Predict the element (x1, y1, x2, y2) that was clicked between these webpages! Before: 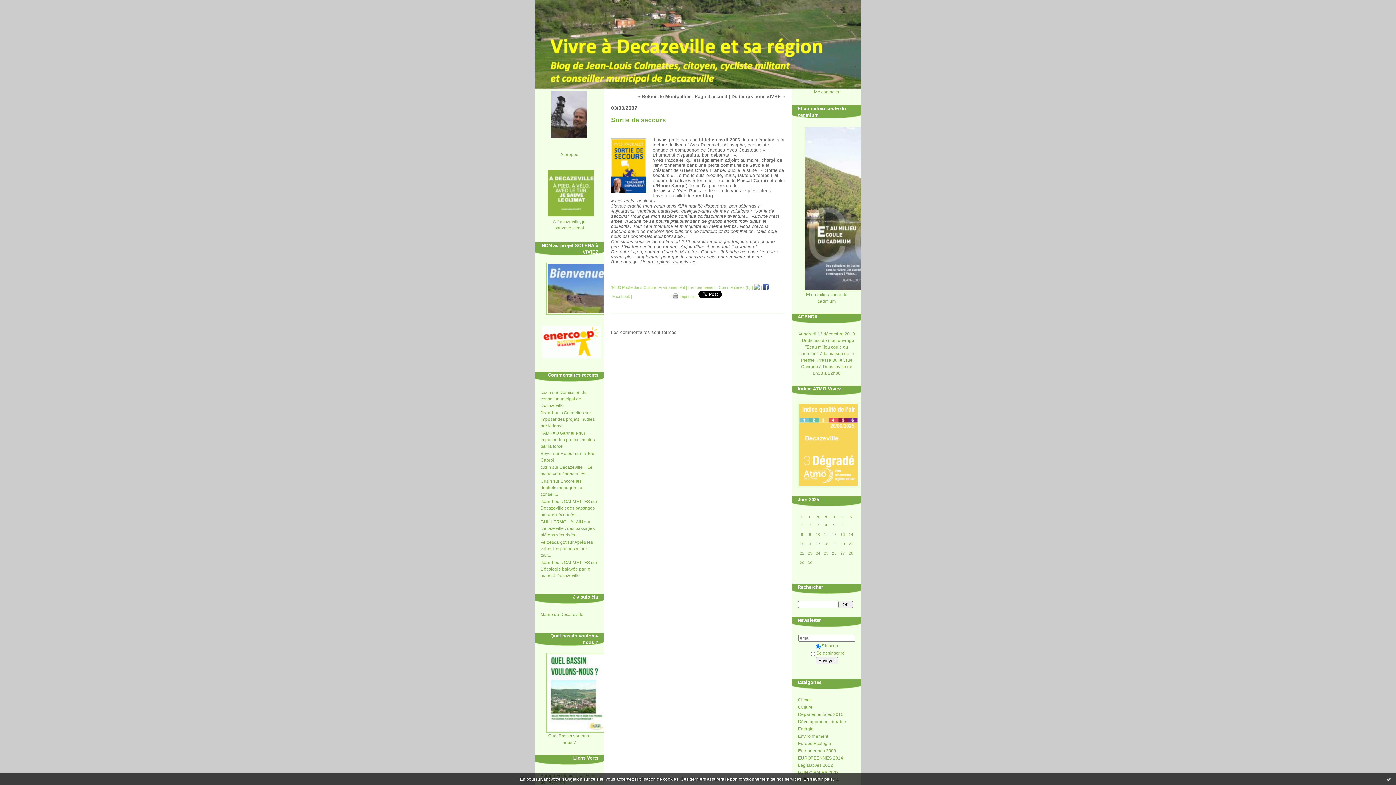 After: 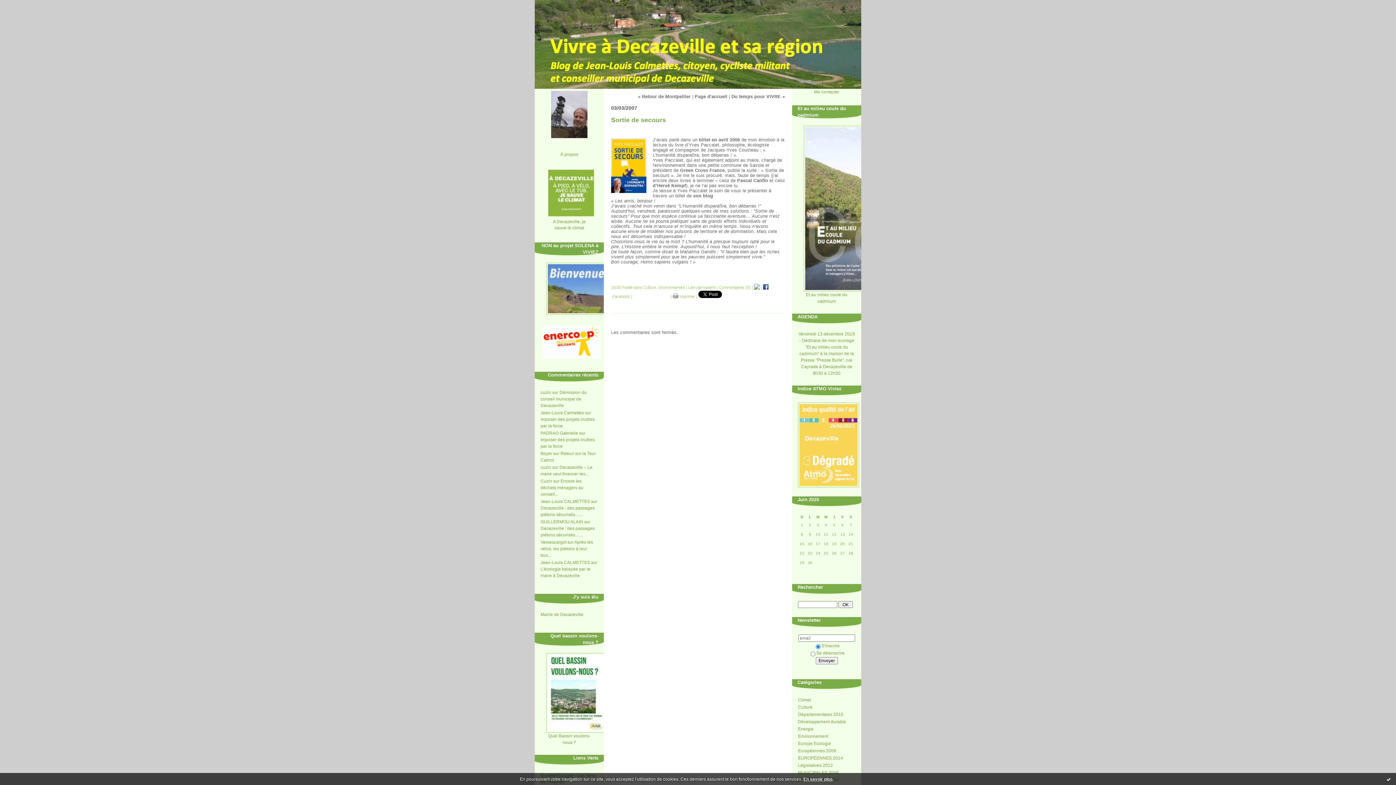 Action: label: En savoir plus bbox: (803, 776, 833, 782)